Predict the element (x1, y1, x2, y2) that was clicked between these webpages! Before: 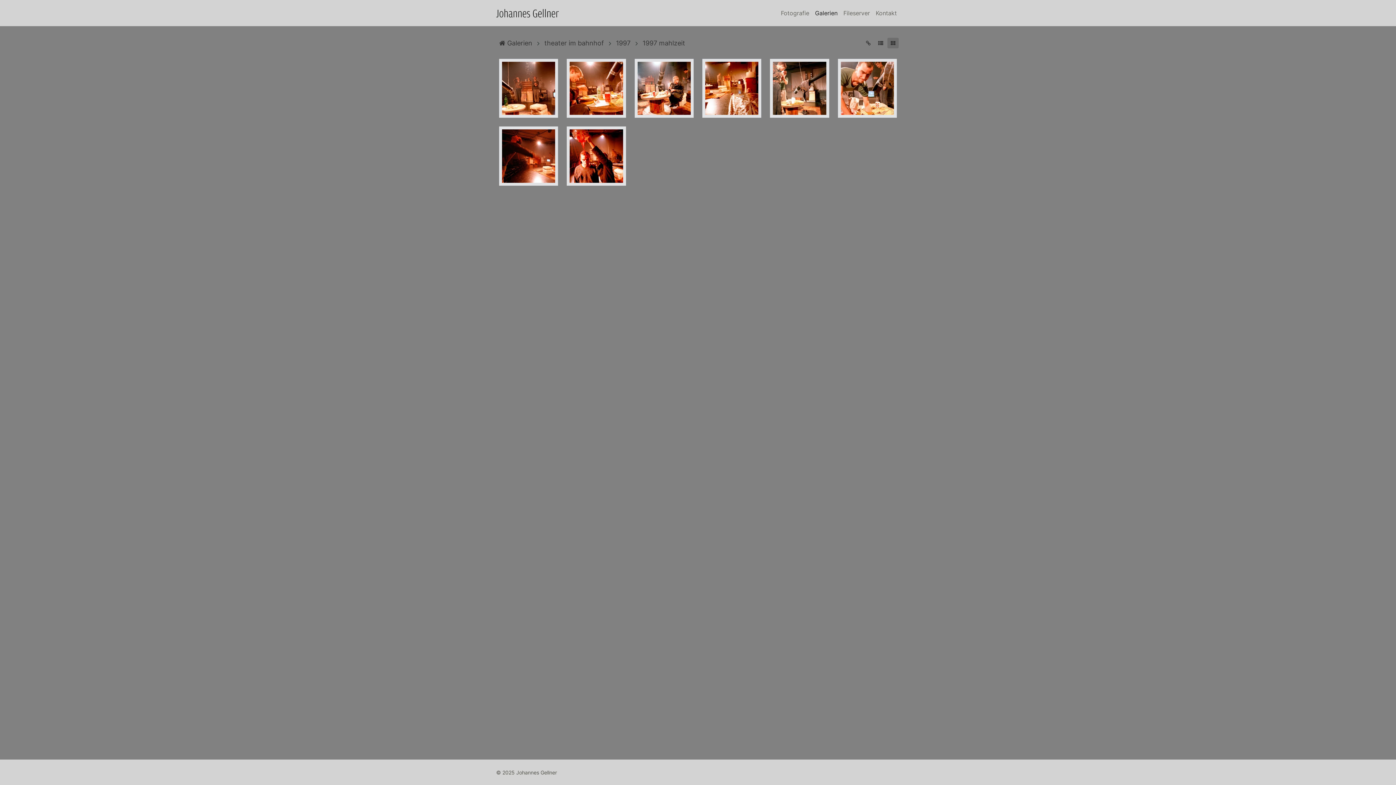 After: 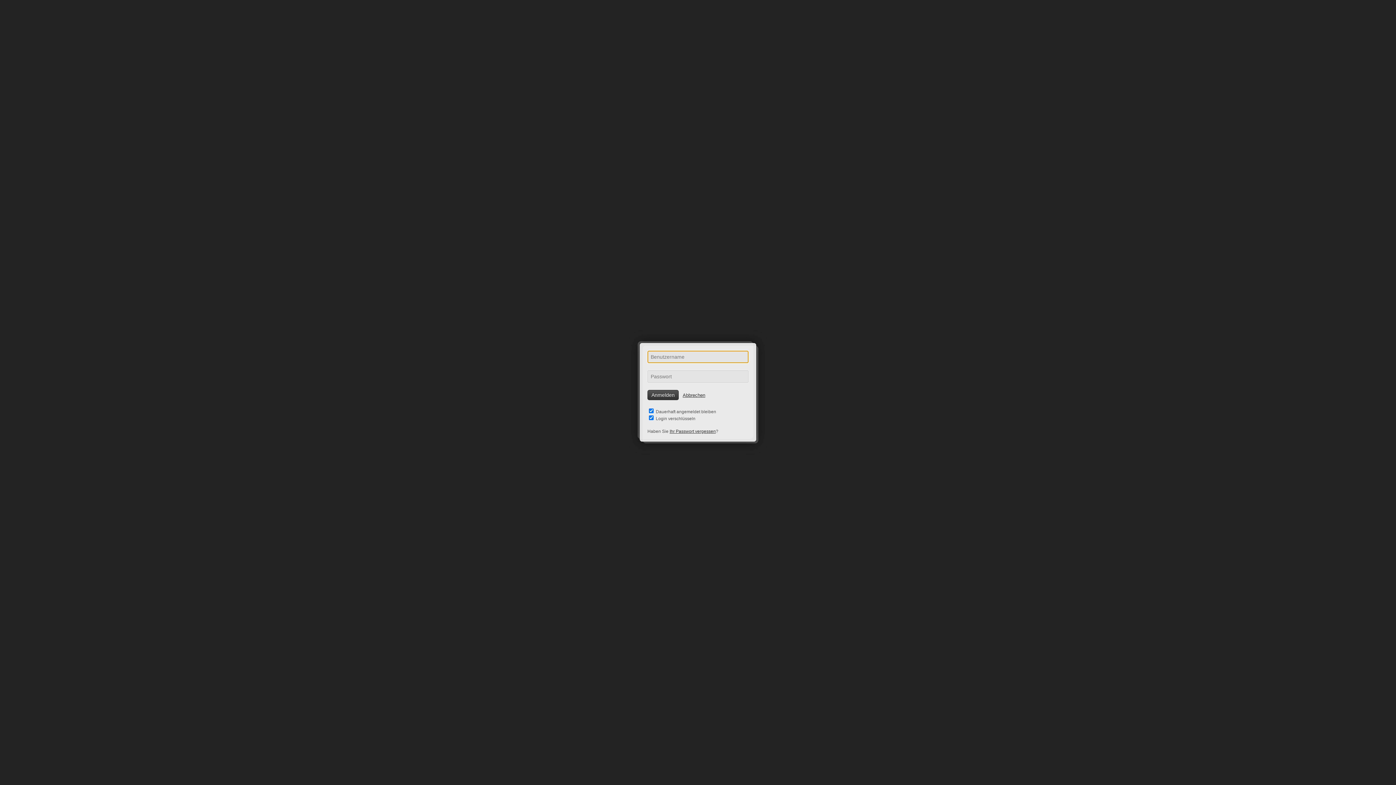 Action: label: Anmelden bbox: (0, 772, 13, 785)